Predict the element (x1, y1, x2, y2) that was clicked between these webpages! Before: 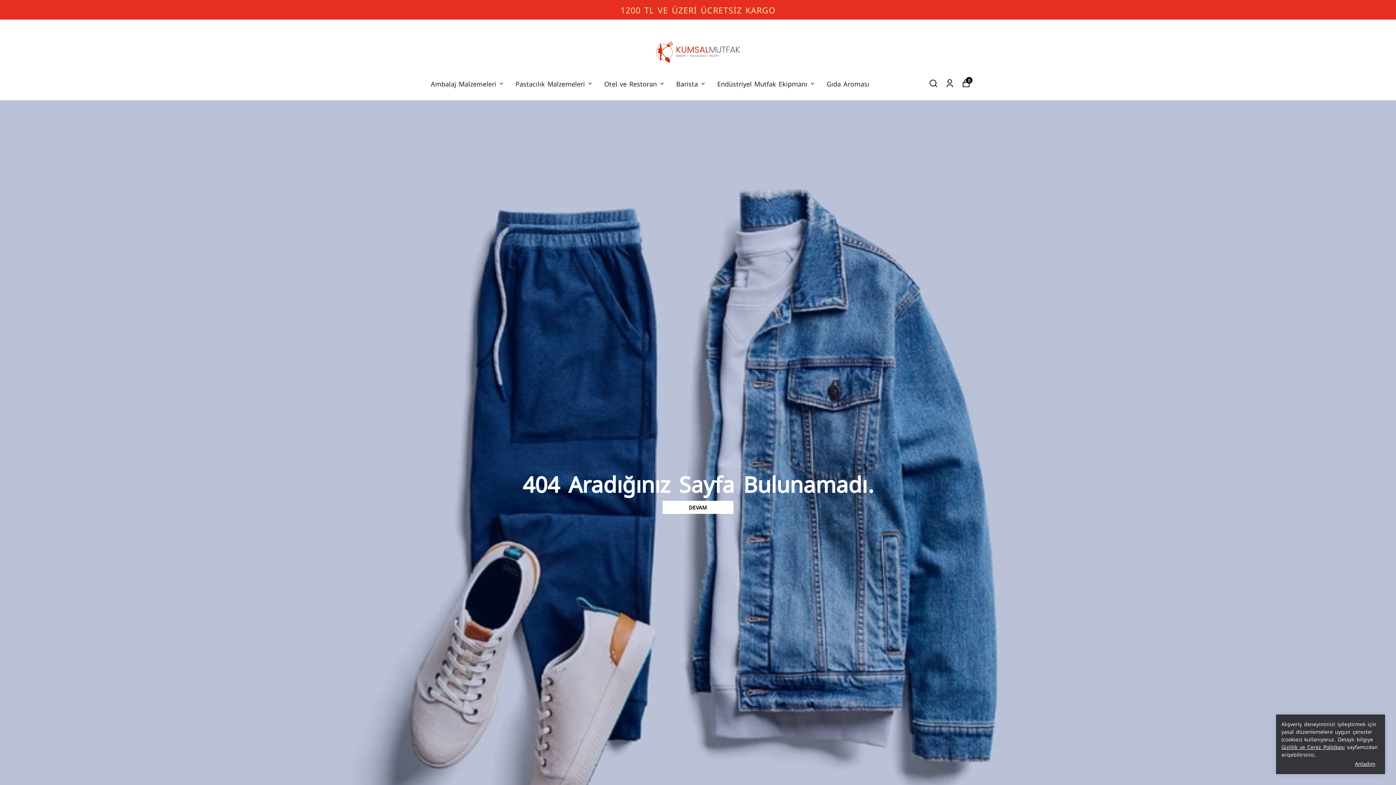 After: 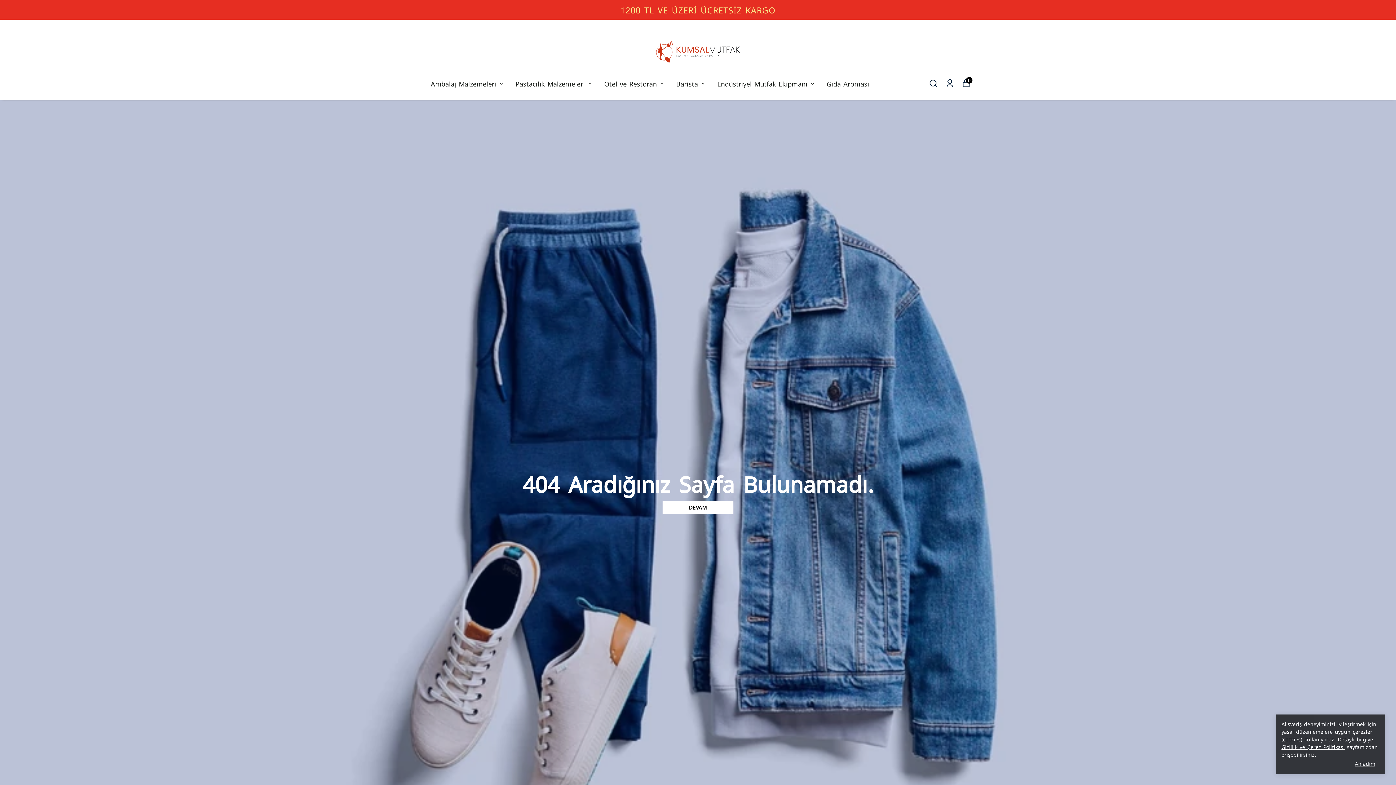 Action: label: Gizlilik ve Çerez Politikası bbox: (1281, 744, 1345, 750)